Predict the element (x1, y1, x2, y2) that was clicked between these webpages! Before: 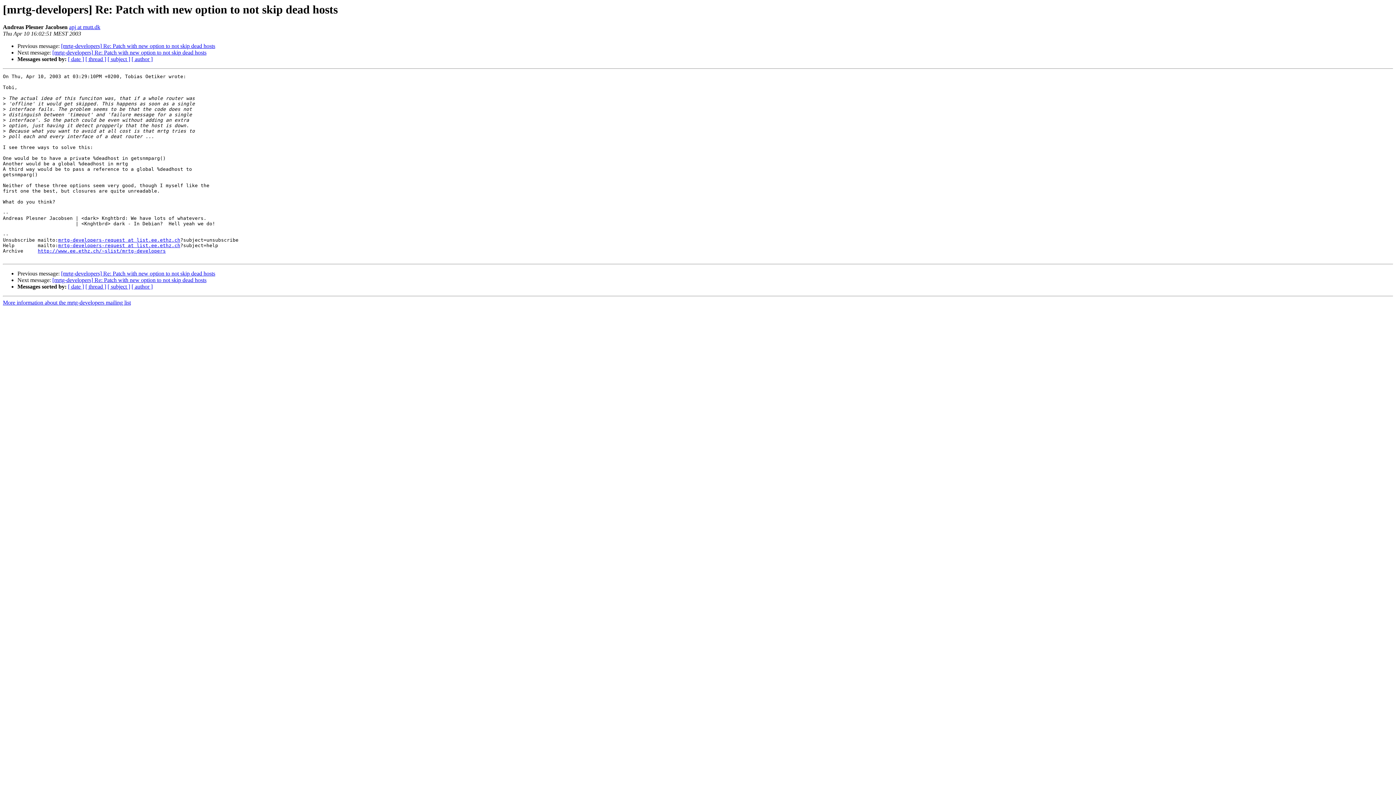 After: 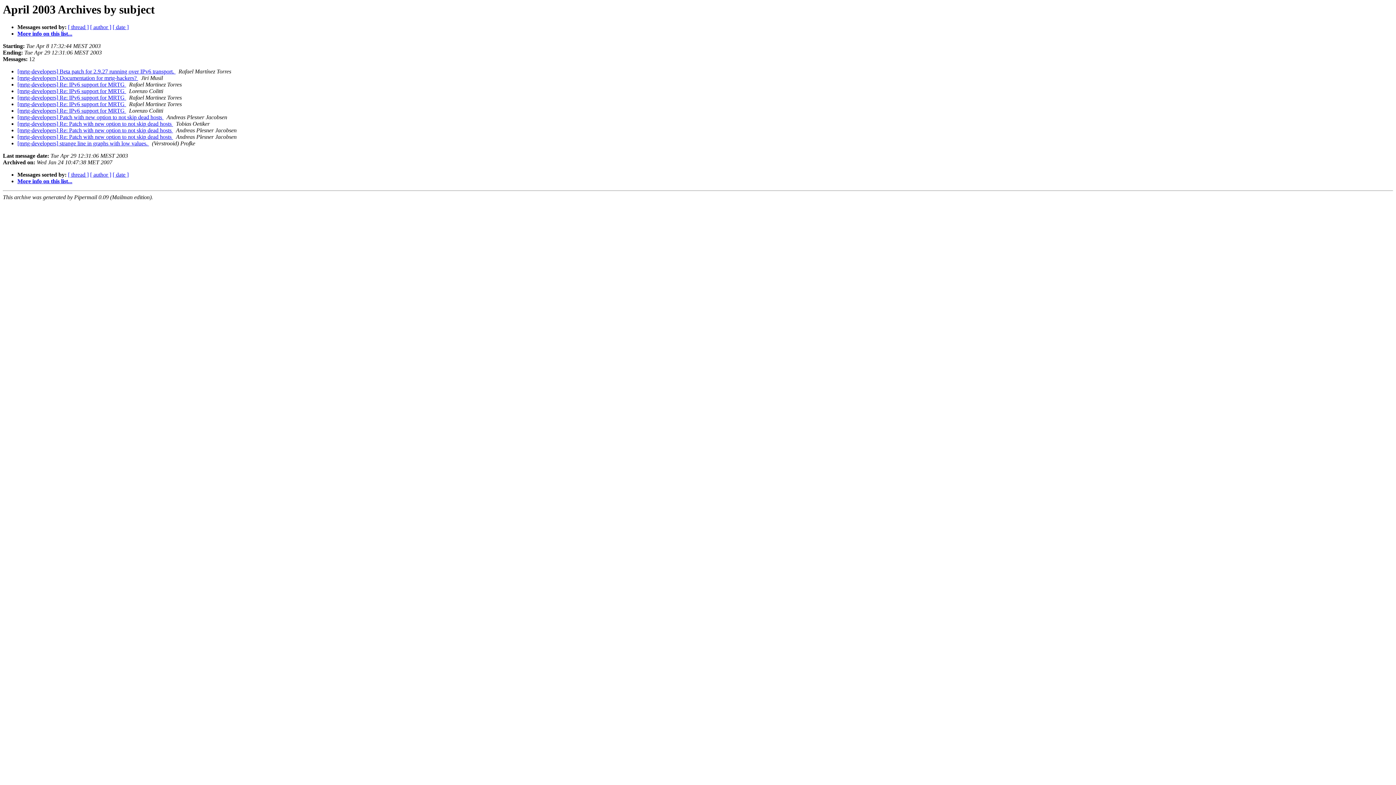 Action: label: [ subject ] bbox: (107, 56, 130, 62)